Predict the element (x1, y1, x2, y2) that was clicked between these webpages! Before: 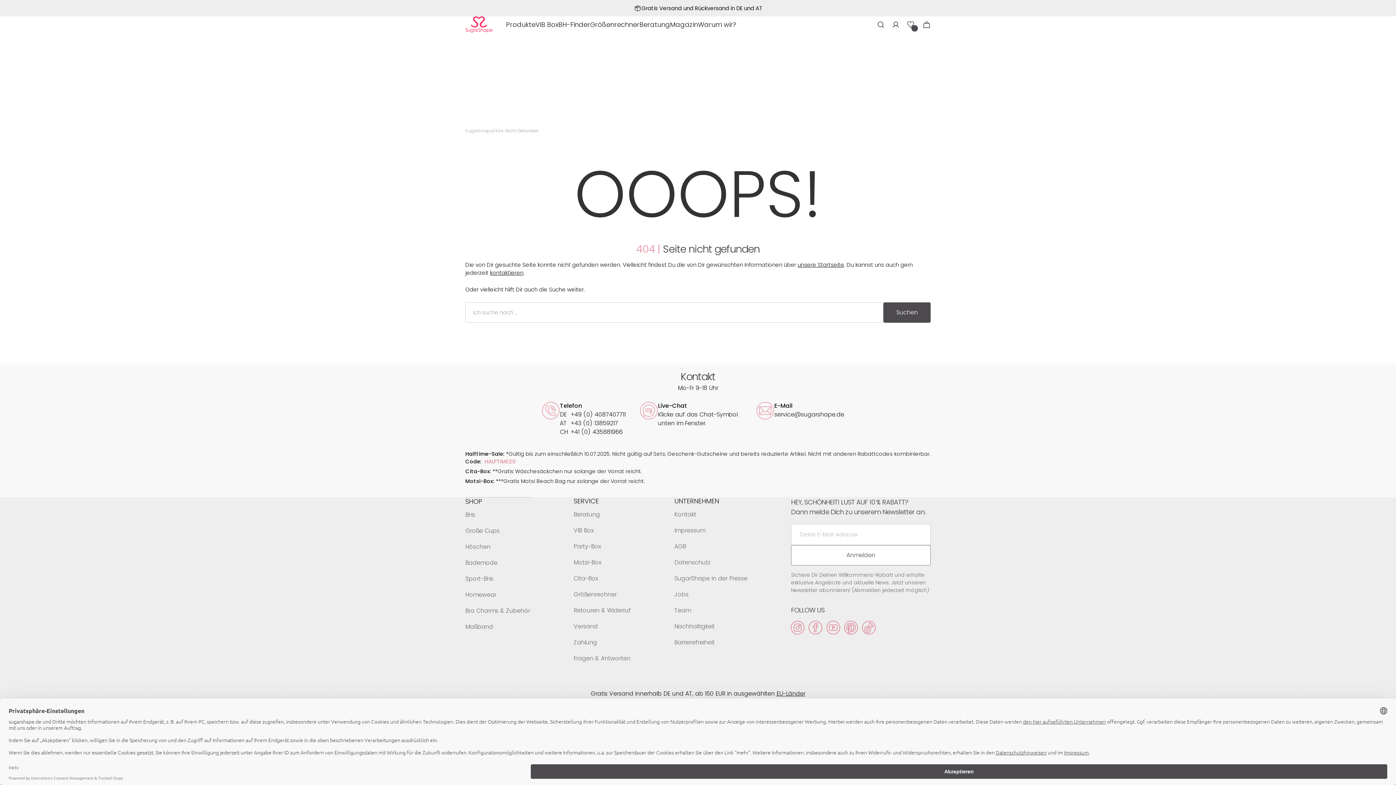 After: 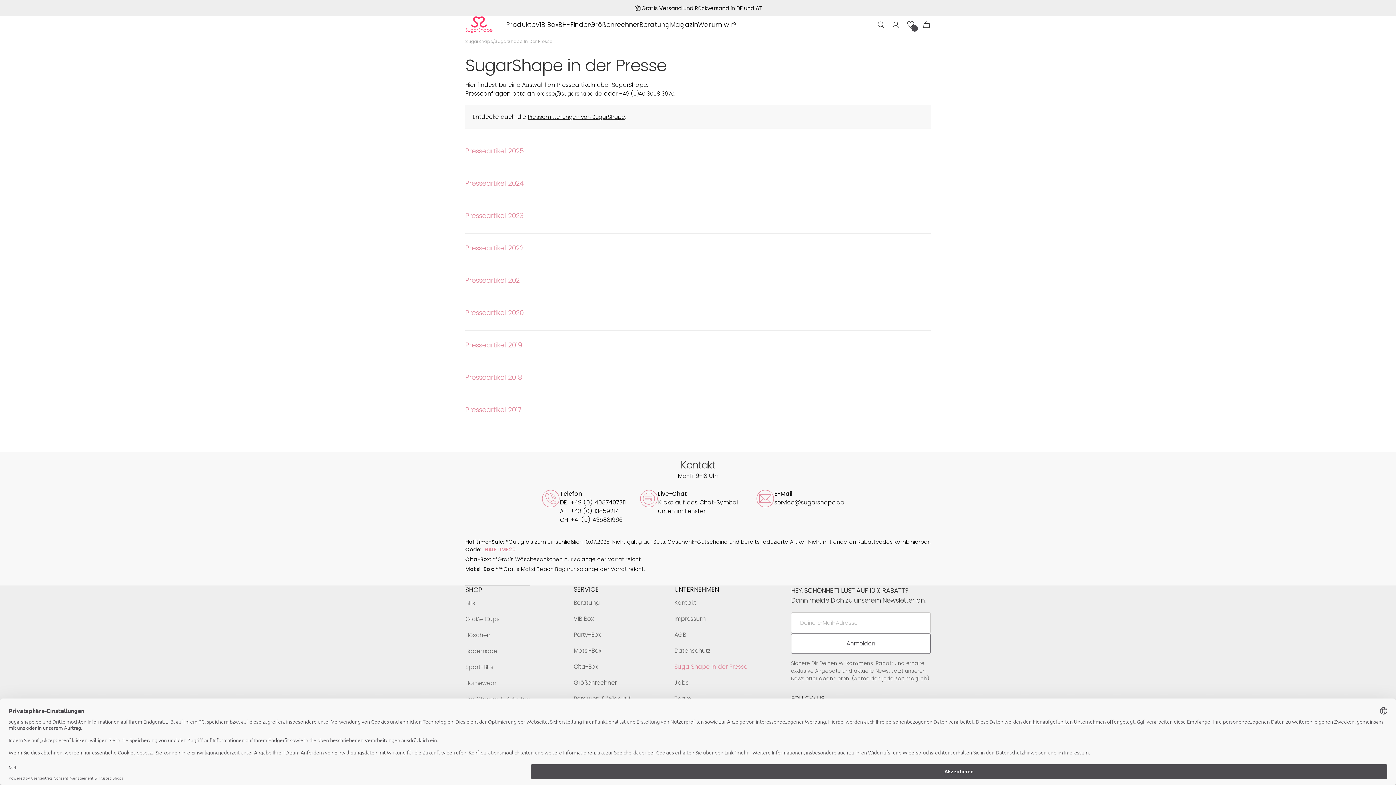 Action: bbox: (674, 570, 747, 586) label: SugarShape in der Presse